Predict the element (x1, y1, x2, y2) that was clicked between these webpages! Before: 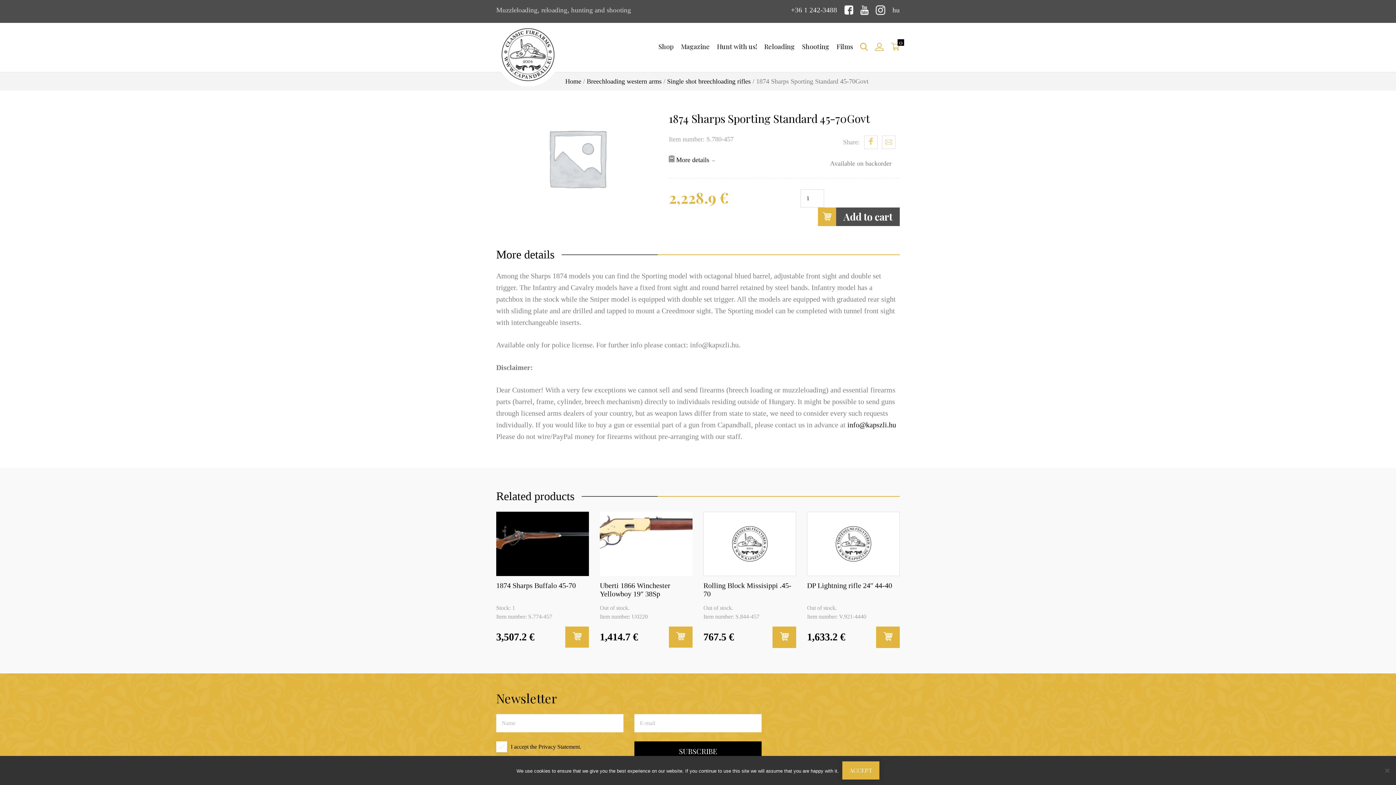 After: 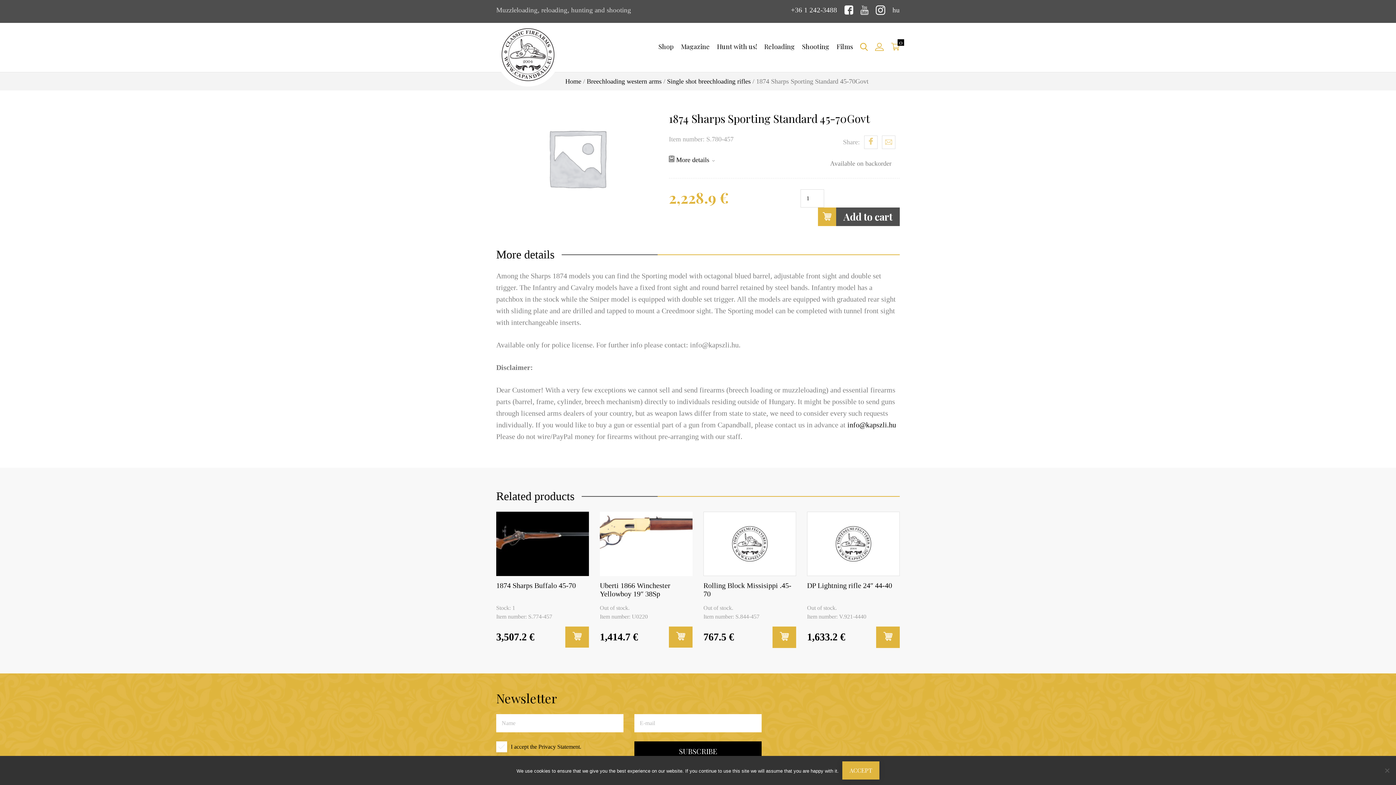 Action: bbox: (860, 8, 868, 16)